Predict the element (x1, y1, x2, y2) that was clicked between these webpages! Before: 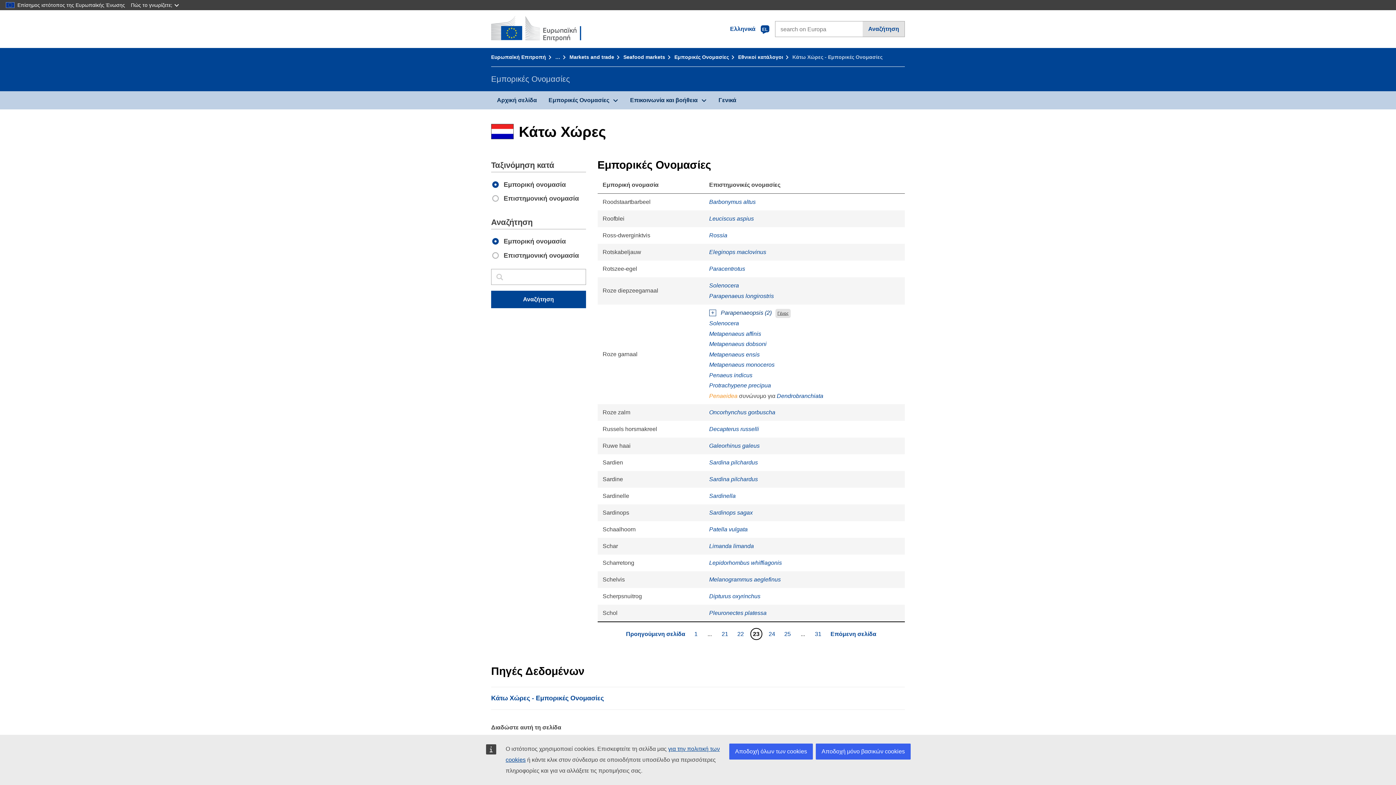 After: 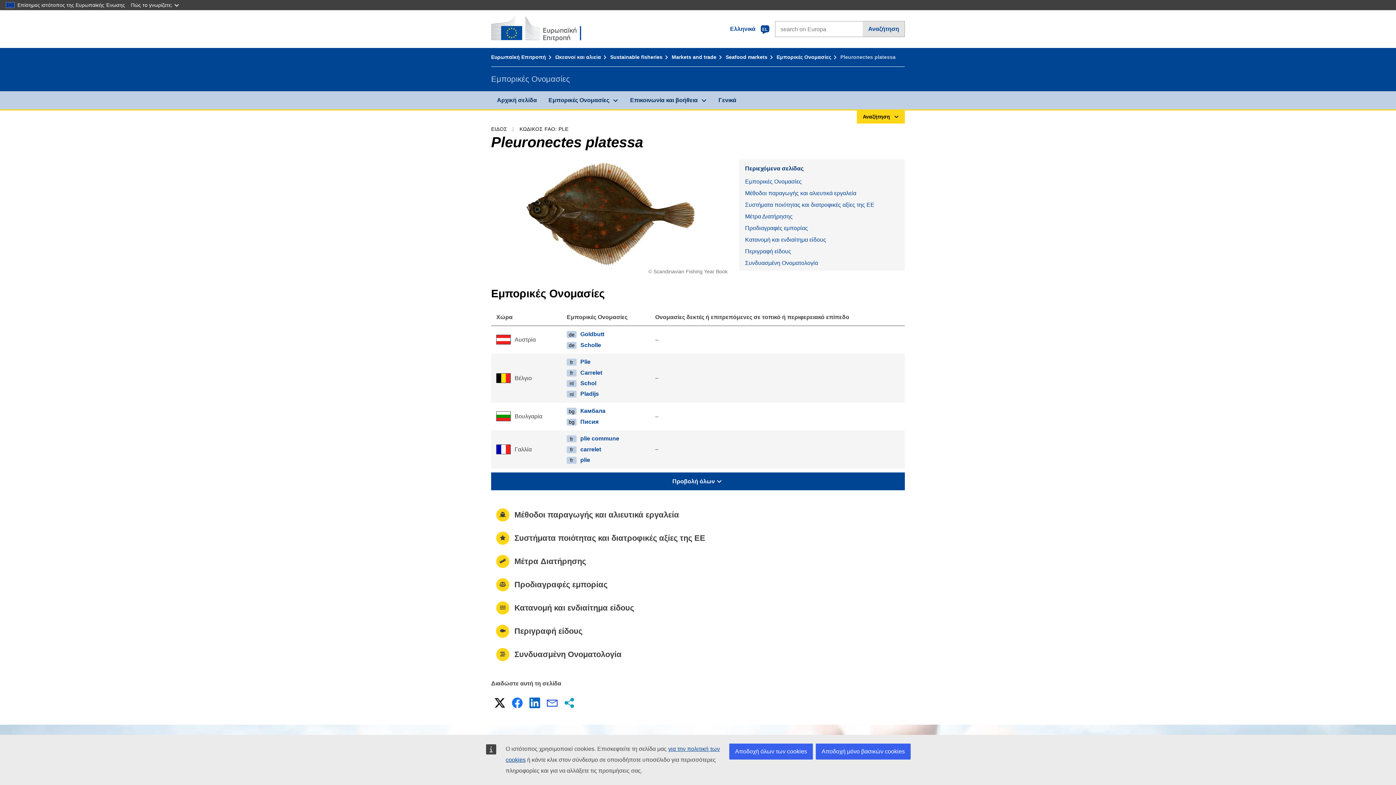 Action: label: Pleuronectes platessa bbox: (709, 610, 766, 616)